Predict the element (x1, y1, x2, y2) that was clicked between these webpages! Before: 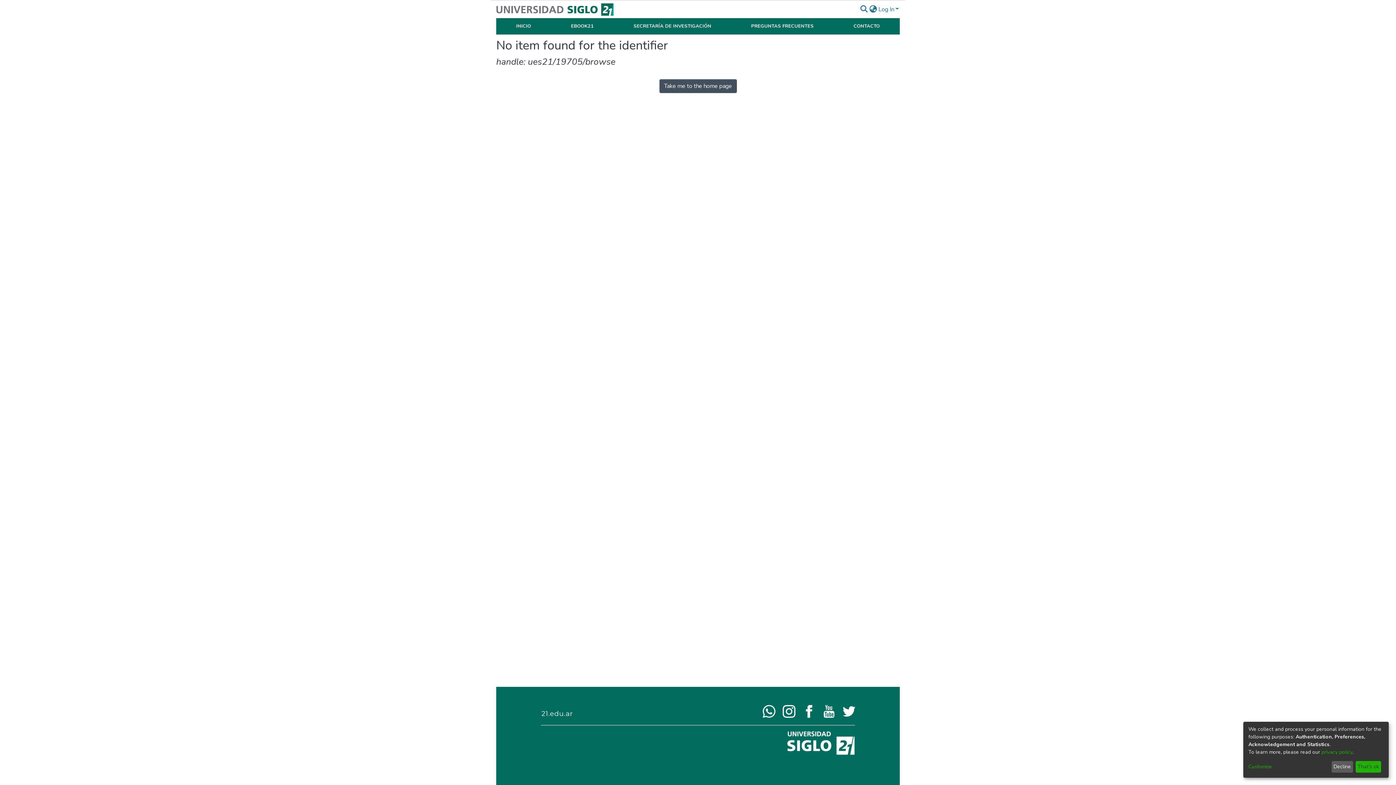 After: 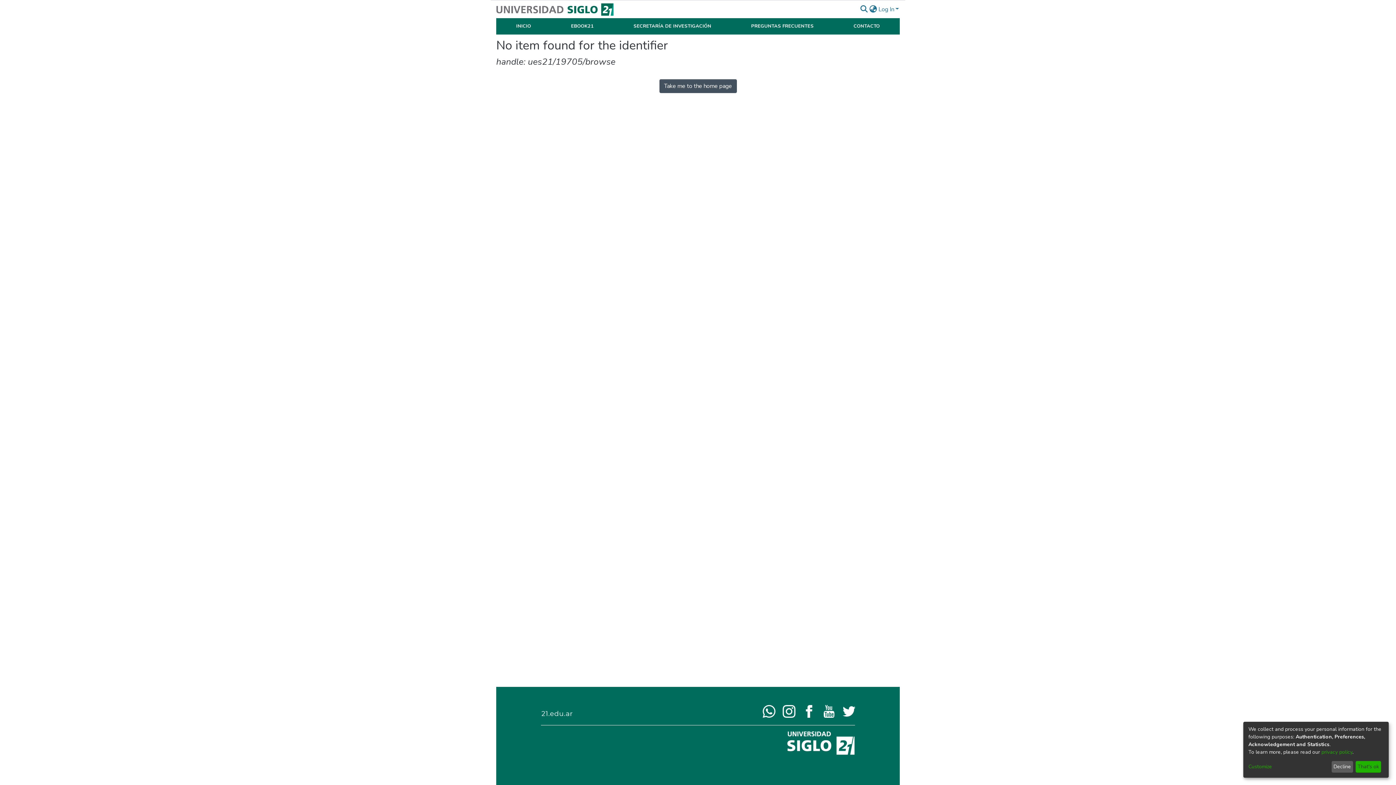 Action: bbox: (839, 707, 859, 715)